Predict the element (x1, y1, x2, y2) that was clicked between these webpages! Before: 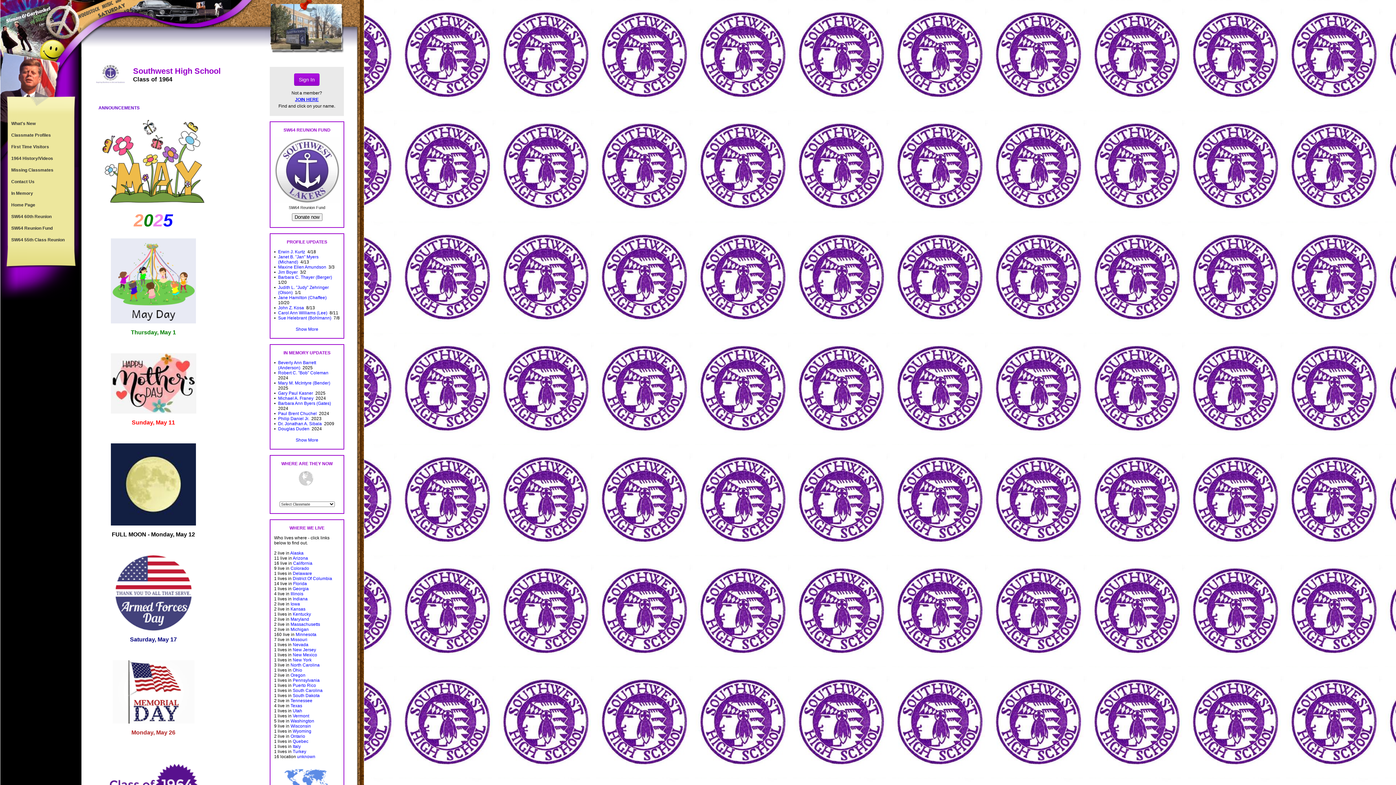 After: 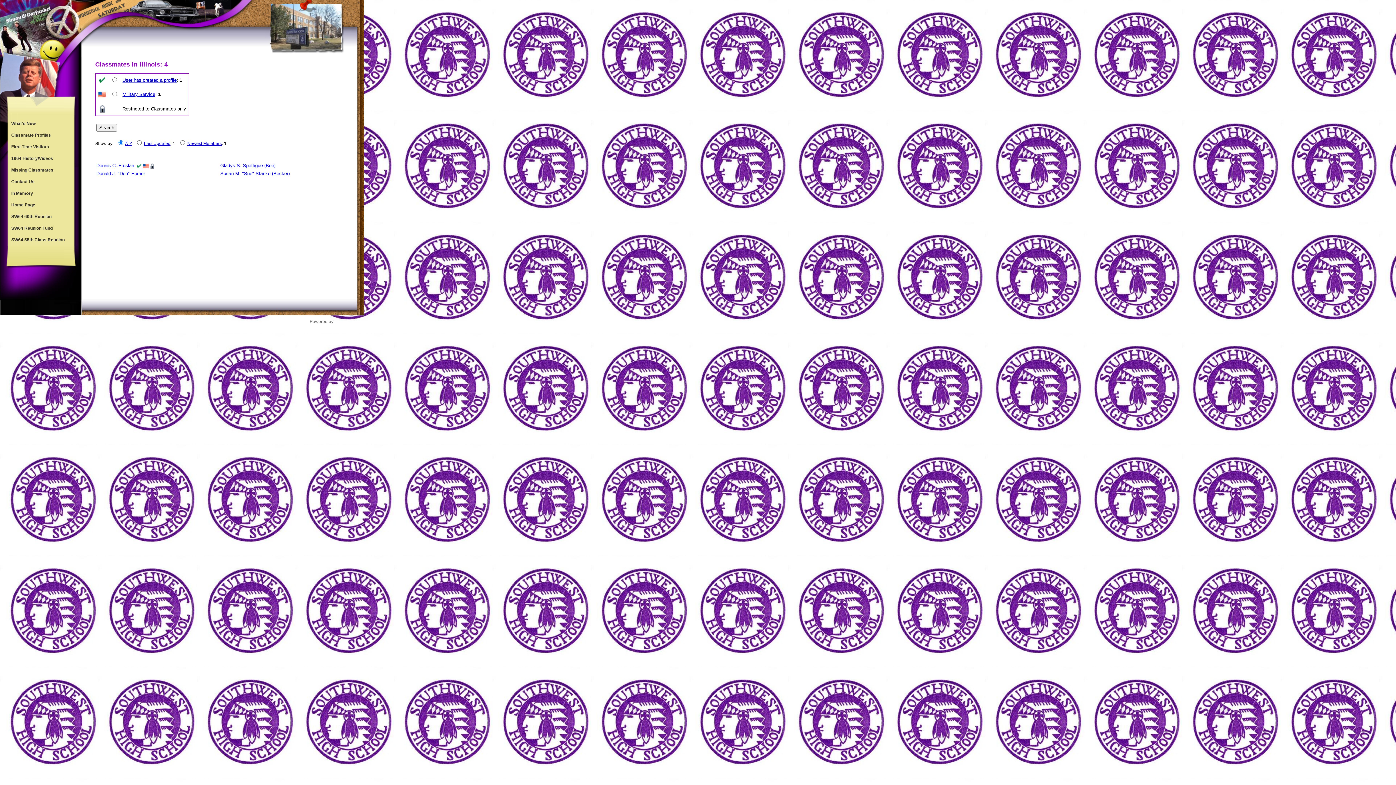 Action: label: Illinois bbox: (290, 591, 303, 596)